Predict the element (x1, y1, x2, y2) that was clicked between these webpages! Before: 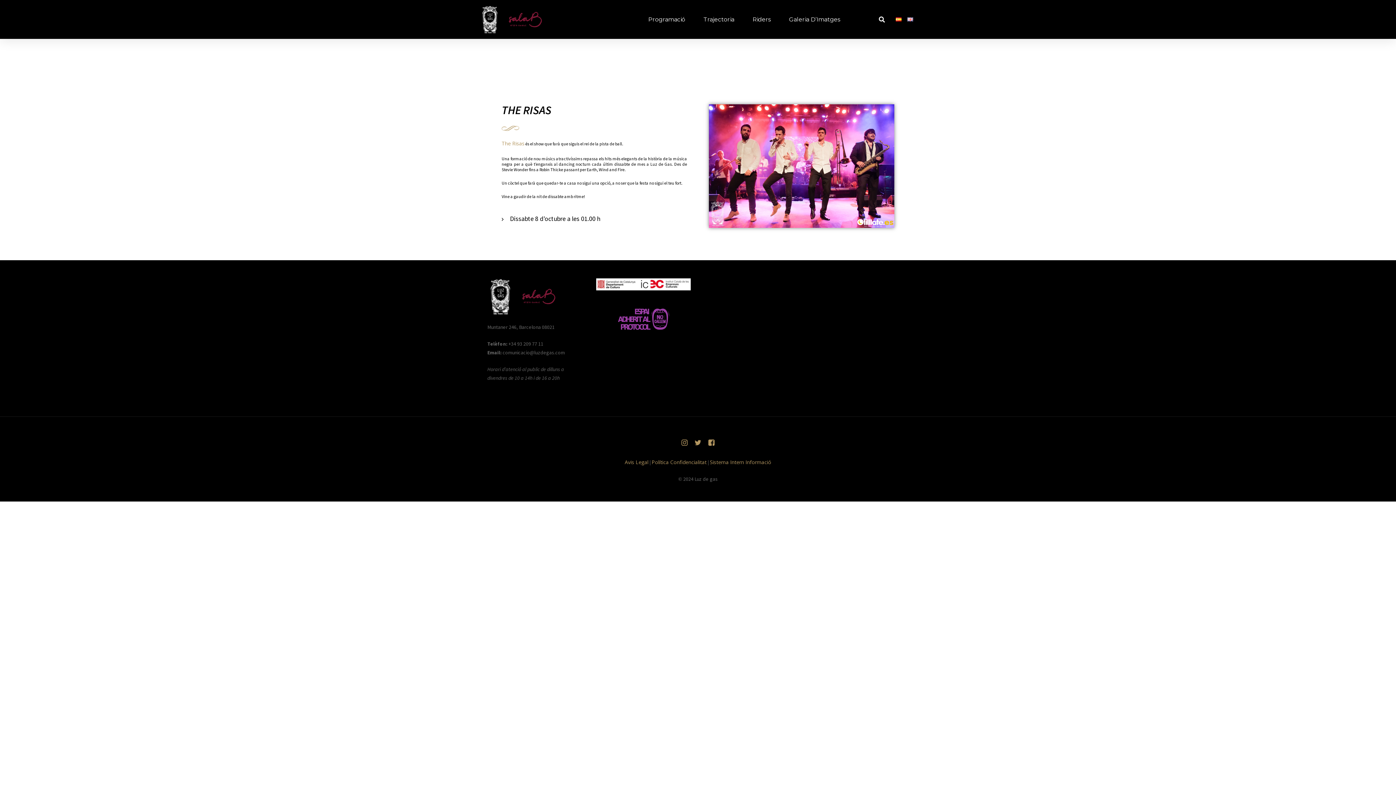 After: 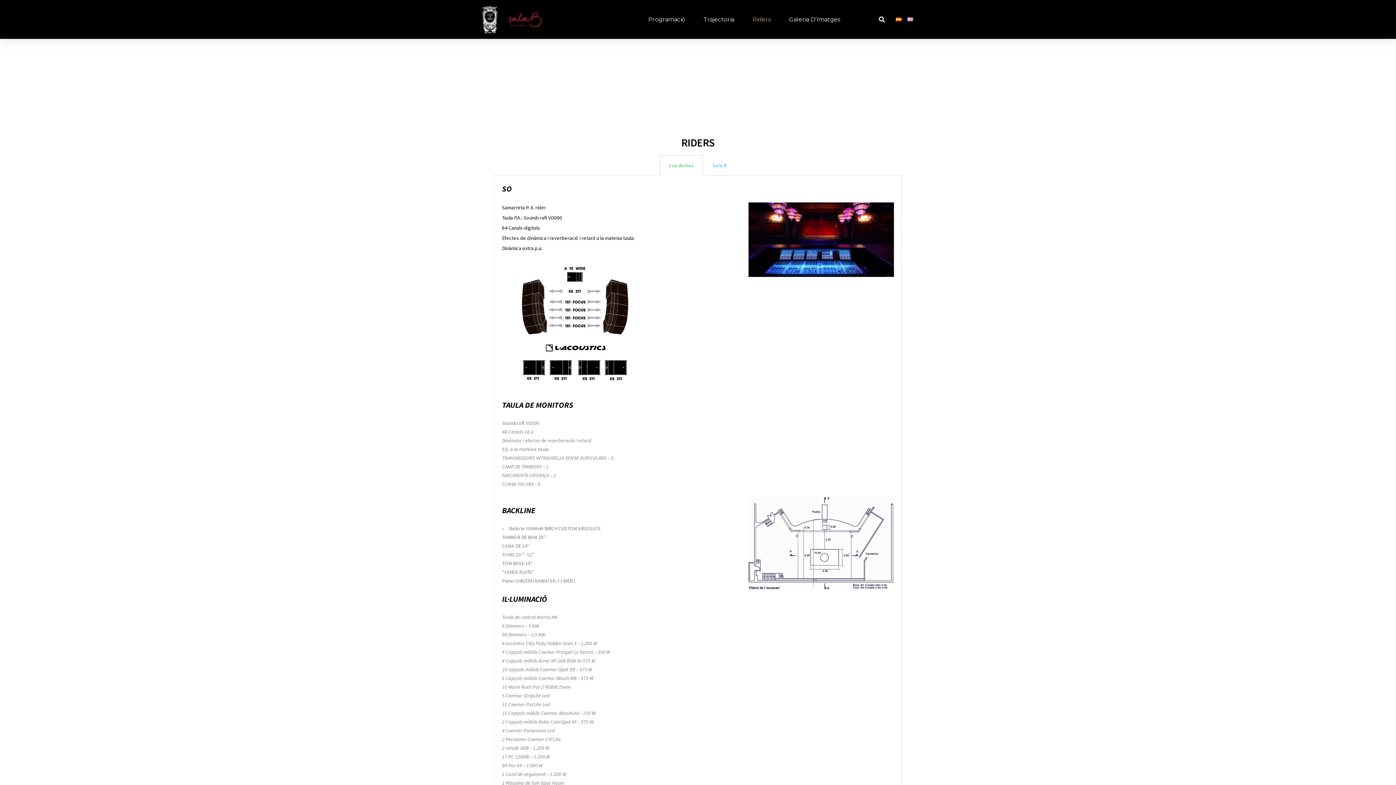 Action: label: Riders bbox: (752, 11, 770, 27)